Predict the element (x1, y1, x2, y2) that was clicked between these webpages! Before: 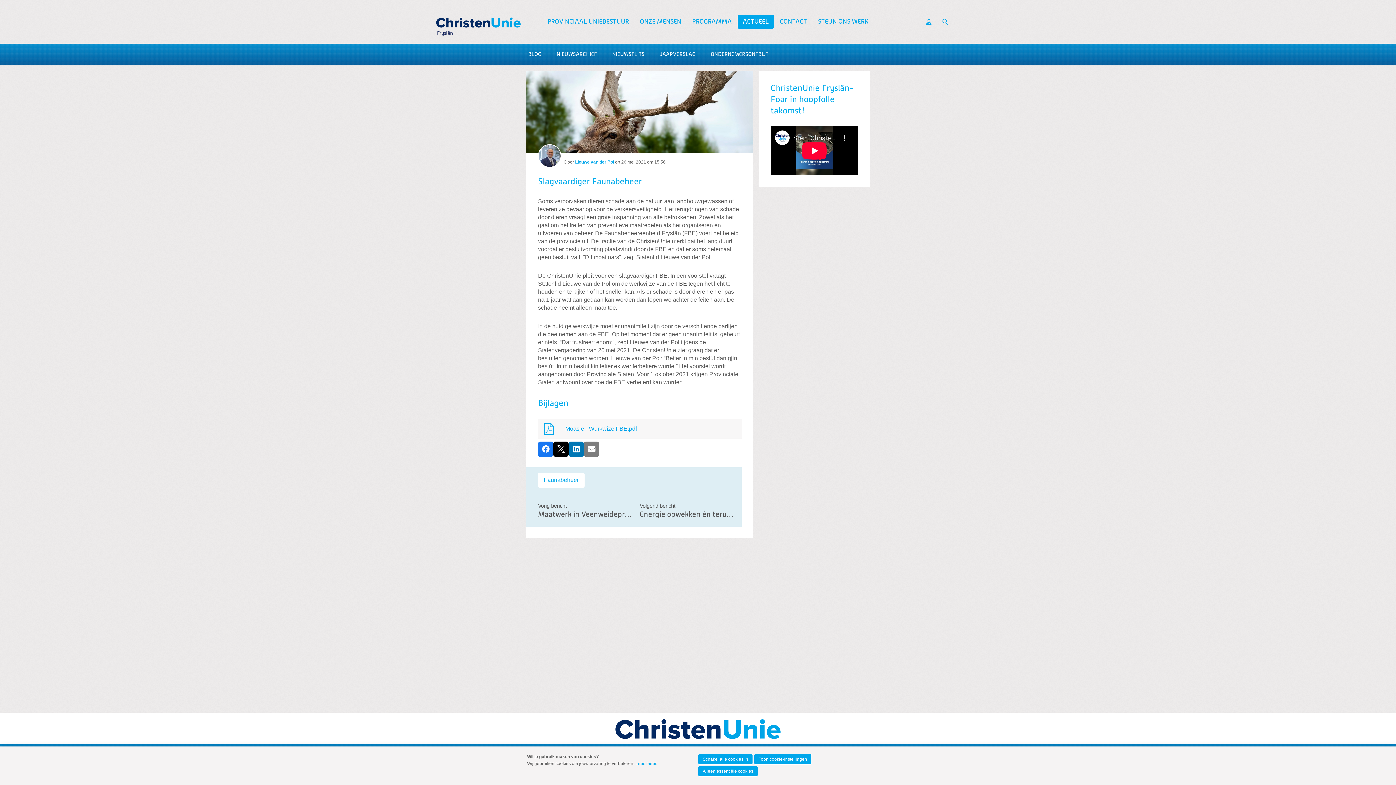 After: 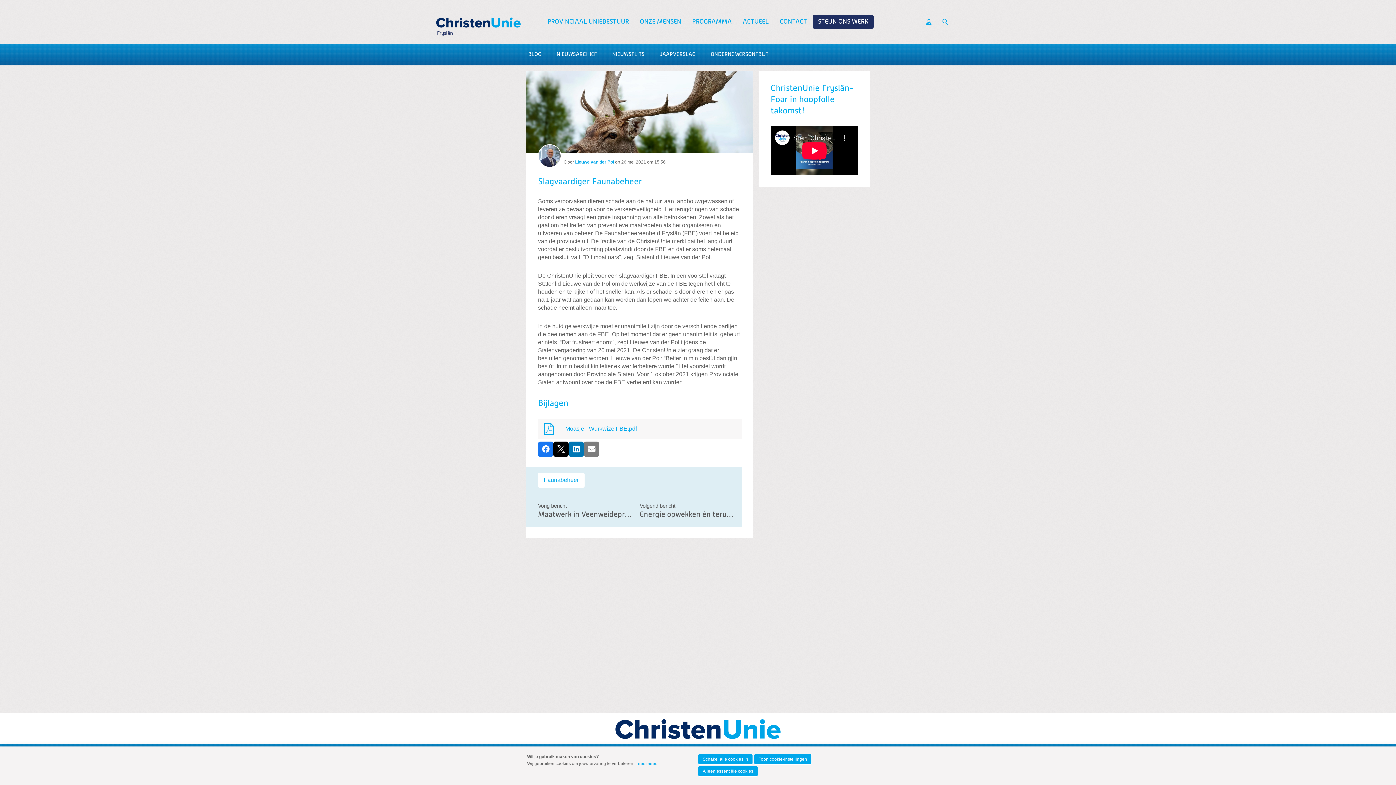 Action: label: STEUN ONS WERK bbox: (813, 14, 873, 28)